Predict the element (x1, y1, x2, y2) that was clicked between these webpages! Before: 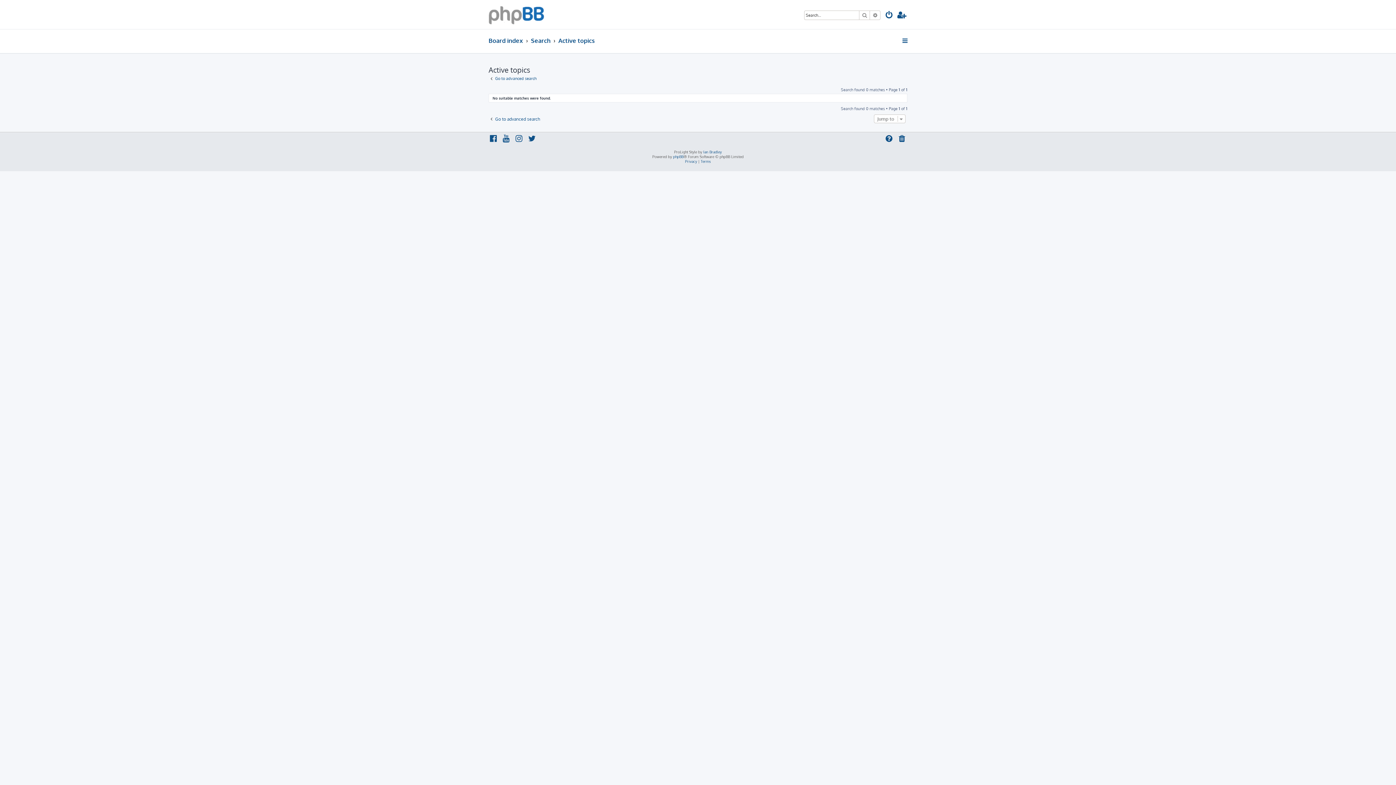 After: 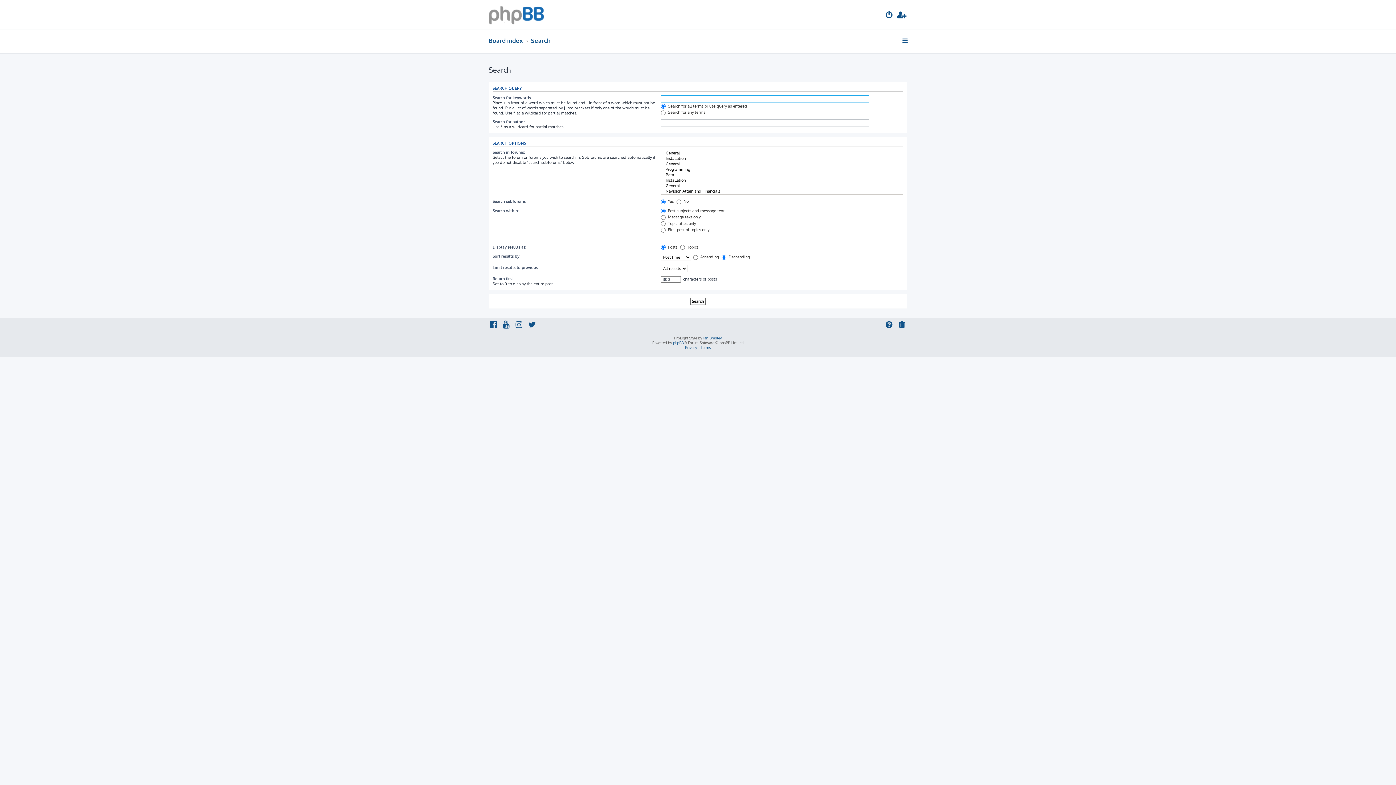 Action: bbox: (531, 34, 550, 47) label: Search